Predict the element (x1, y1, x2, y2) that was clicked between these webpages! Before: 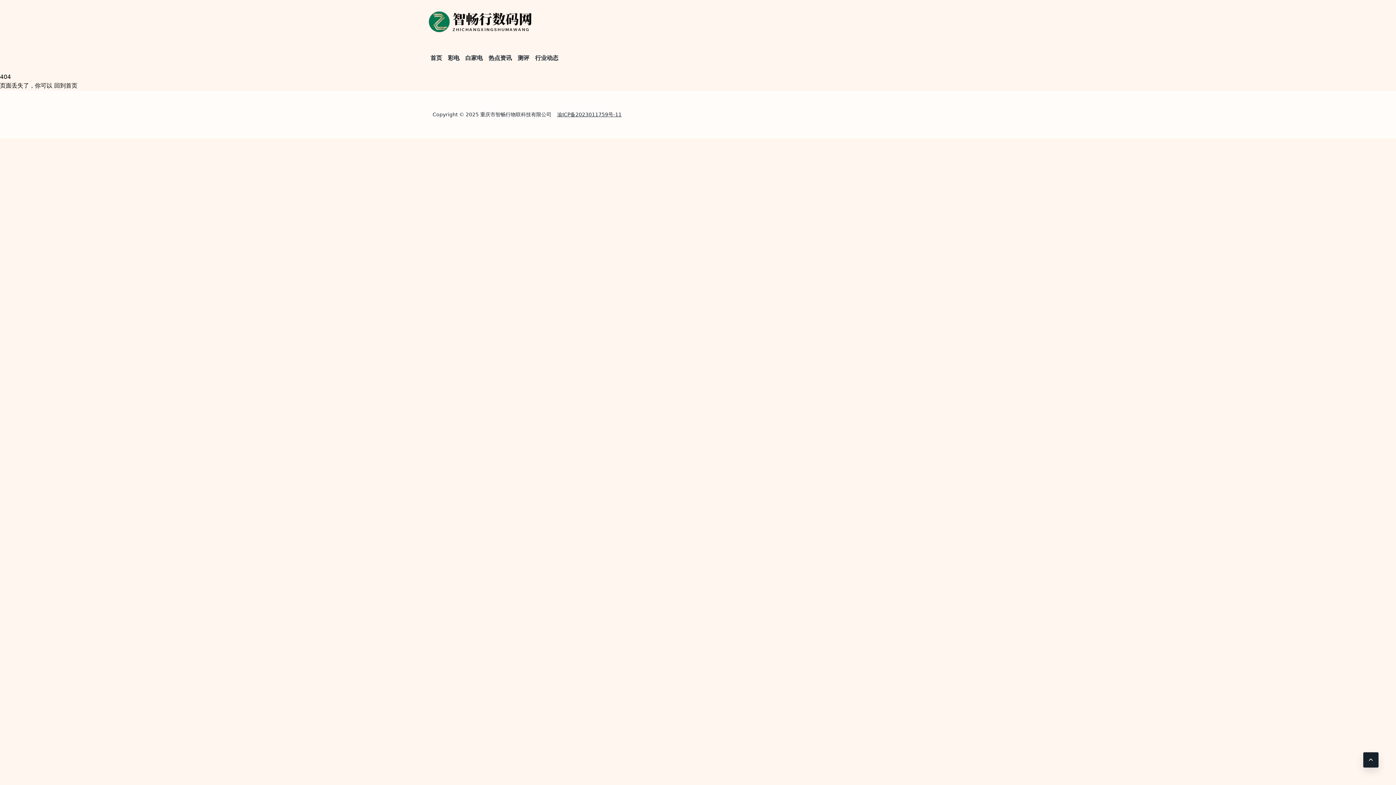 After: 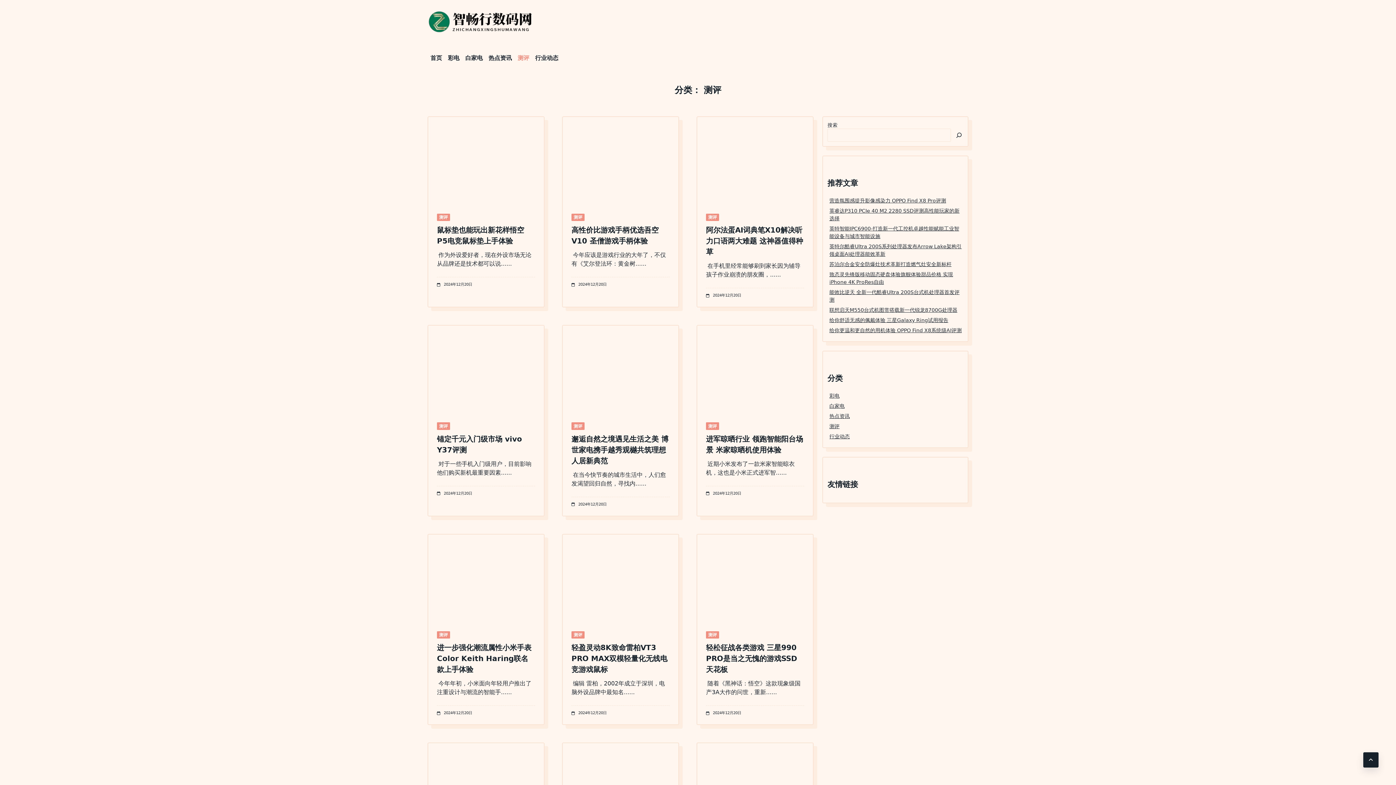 Action: bbox: (514, 50, 532, 65) label: 测评